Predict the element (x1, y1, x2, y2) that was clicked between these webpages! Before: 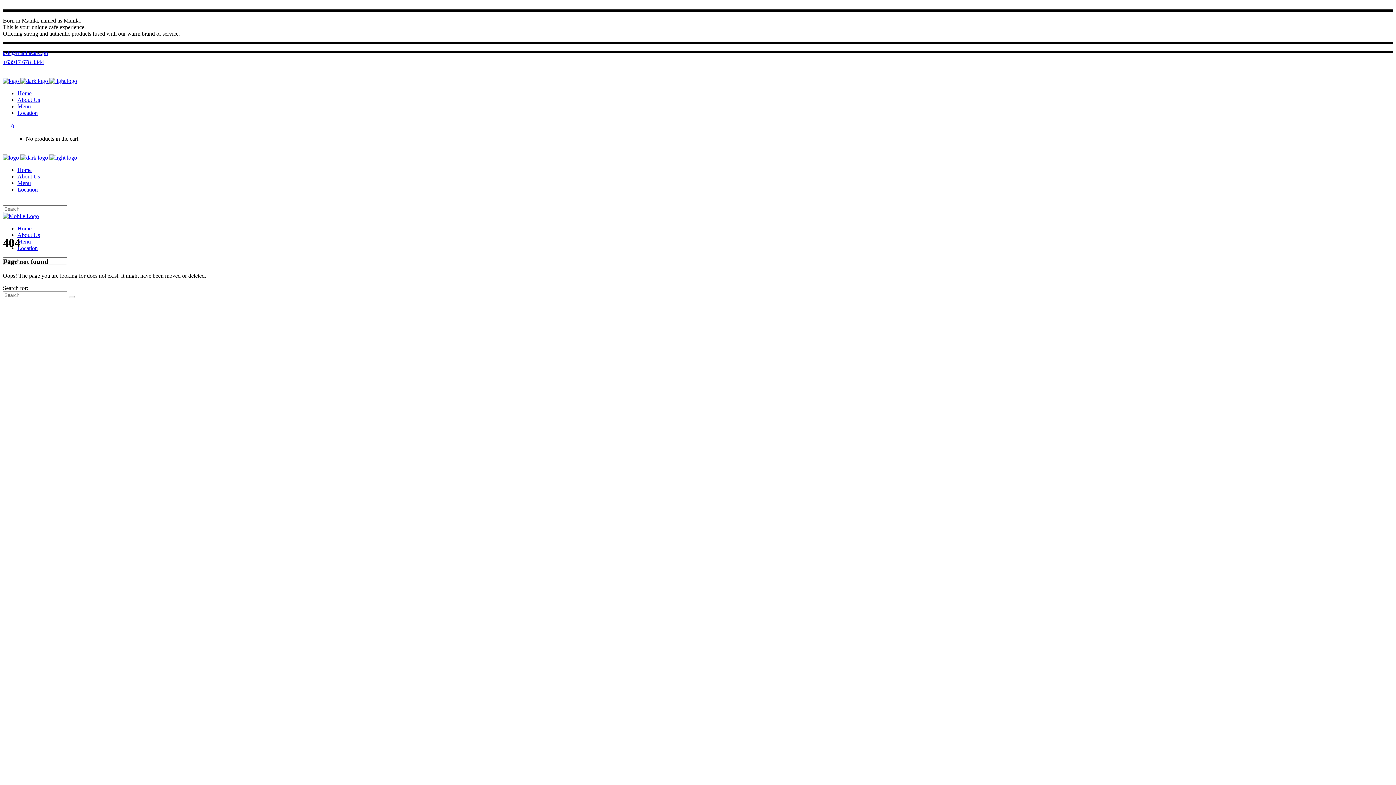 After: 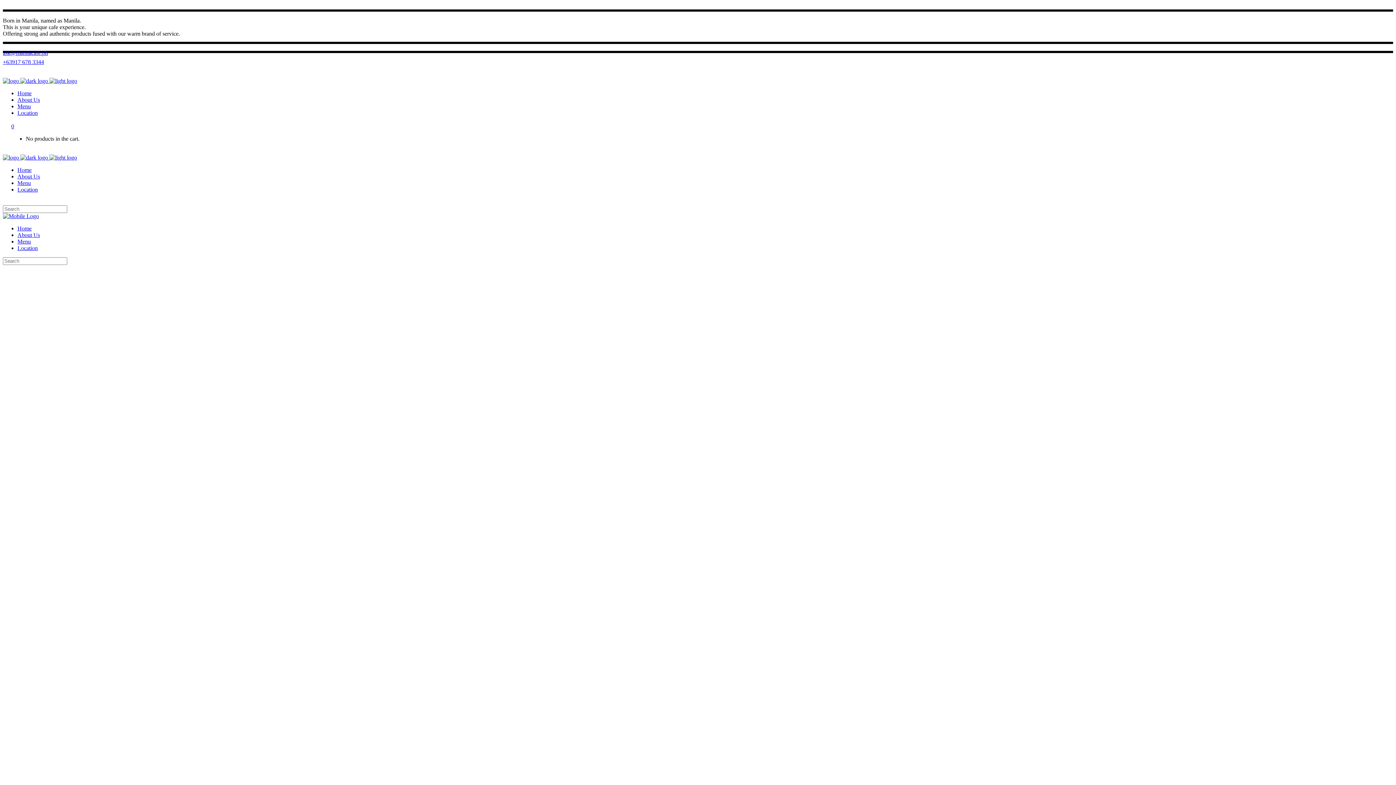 Action: label: Home bbox: (17, 90, 31, 96)